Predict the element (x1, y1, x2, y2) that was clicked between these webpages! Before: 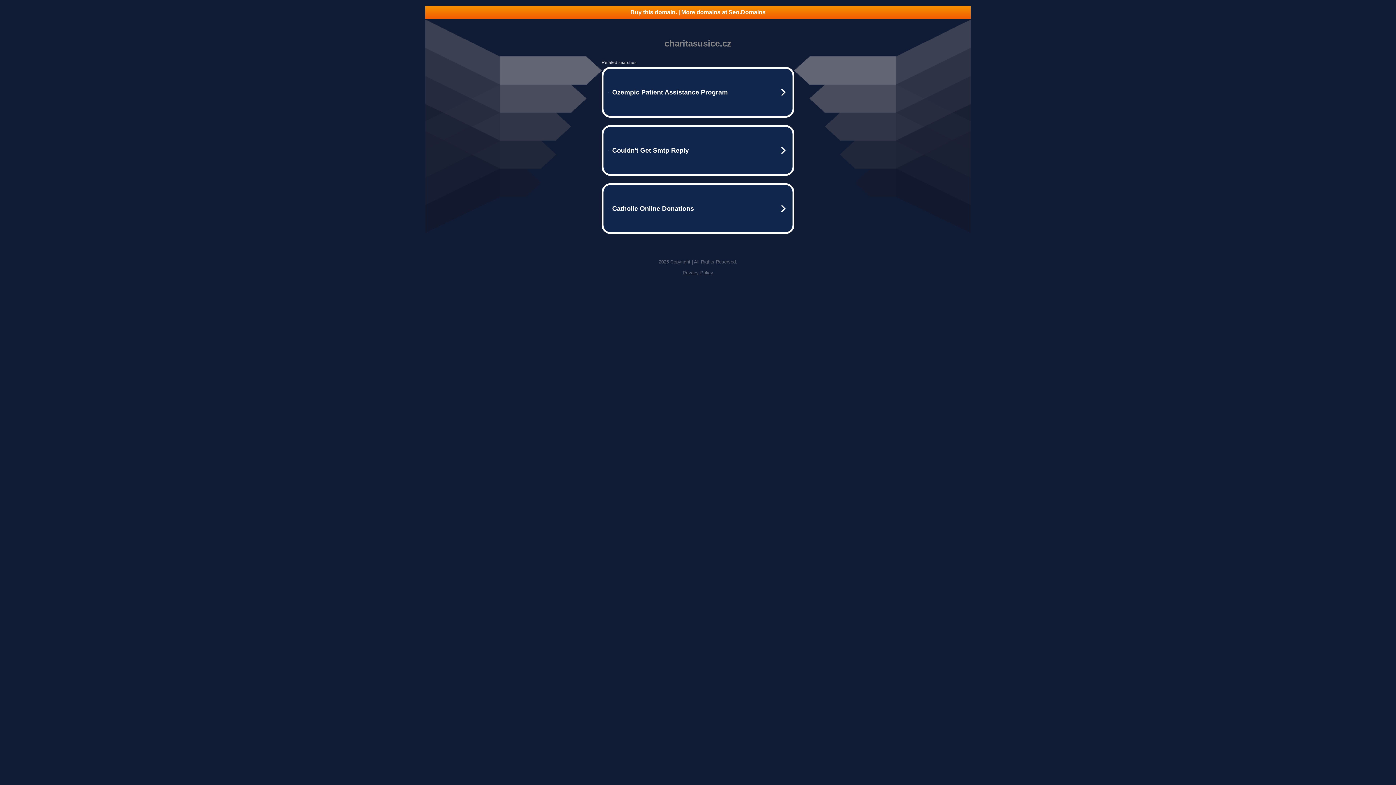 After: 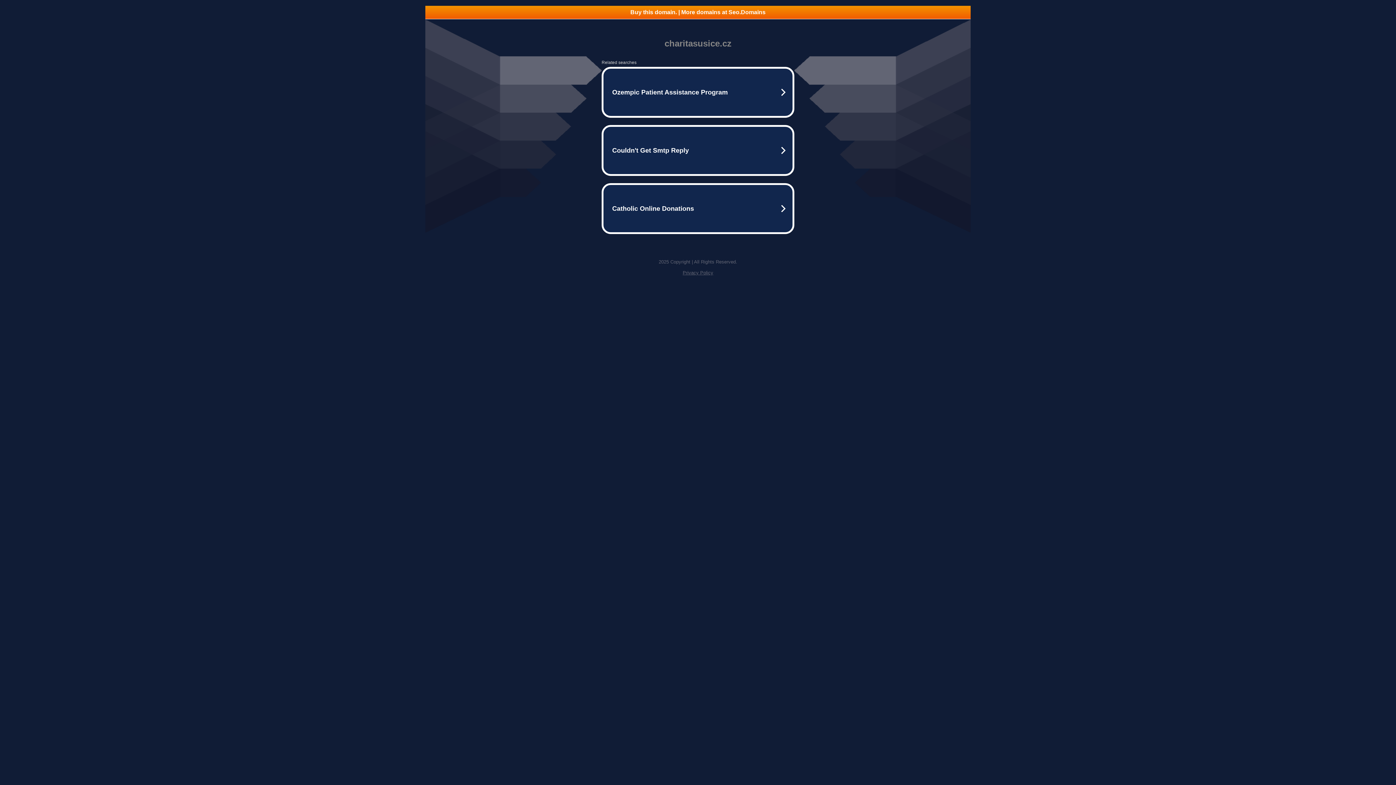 Action: bbox: (425, 5, 970, 18) label: Buy this domain. | More domains at Seo.Domains